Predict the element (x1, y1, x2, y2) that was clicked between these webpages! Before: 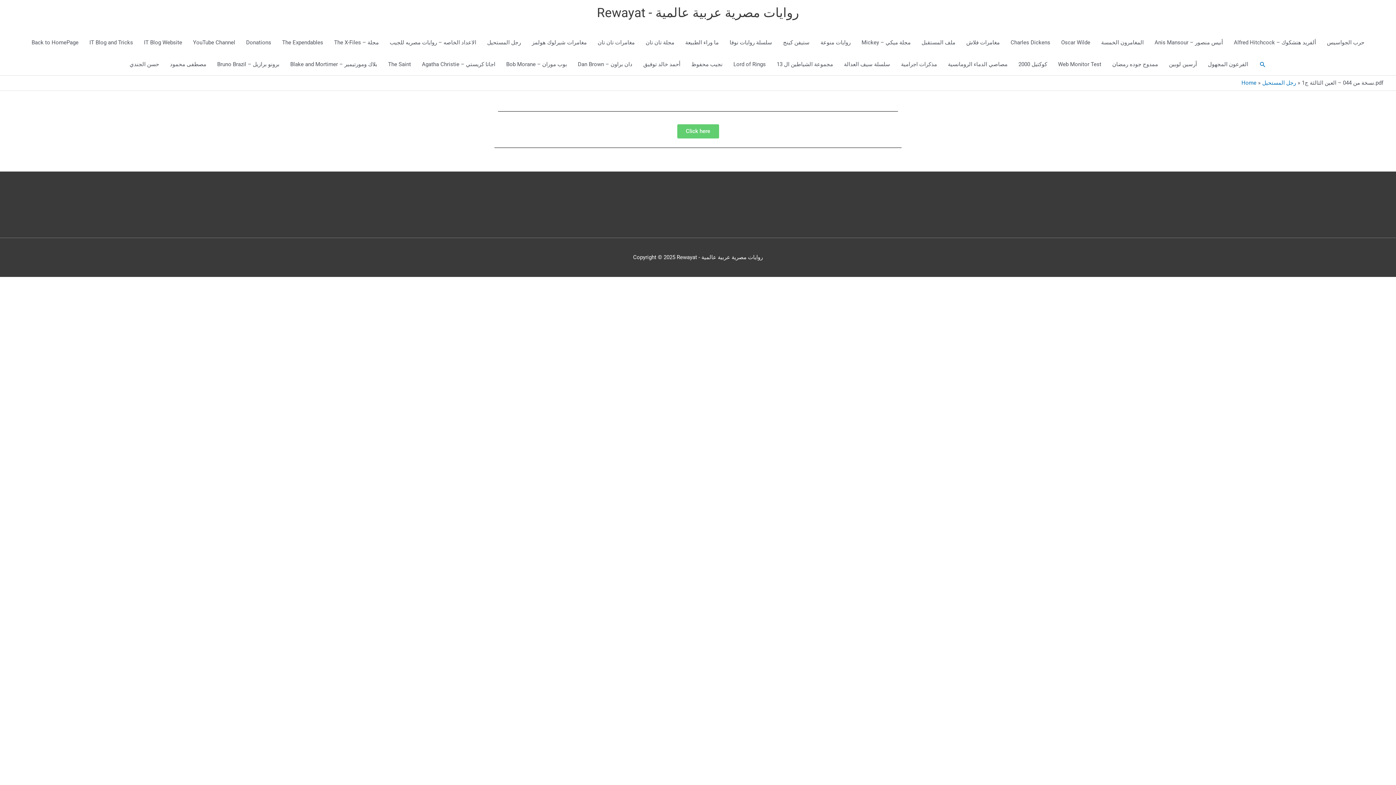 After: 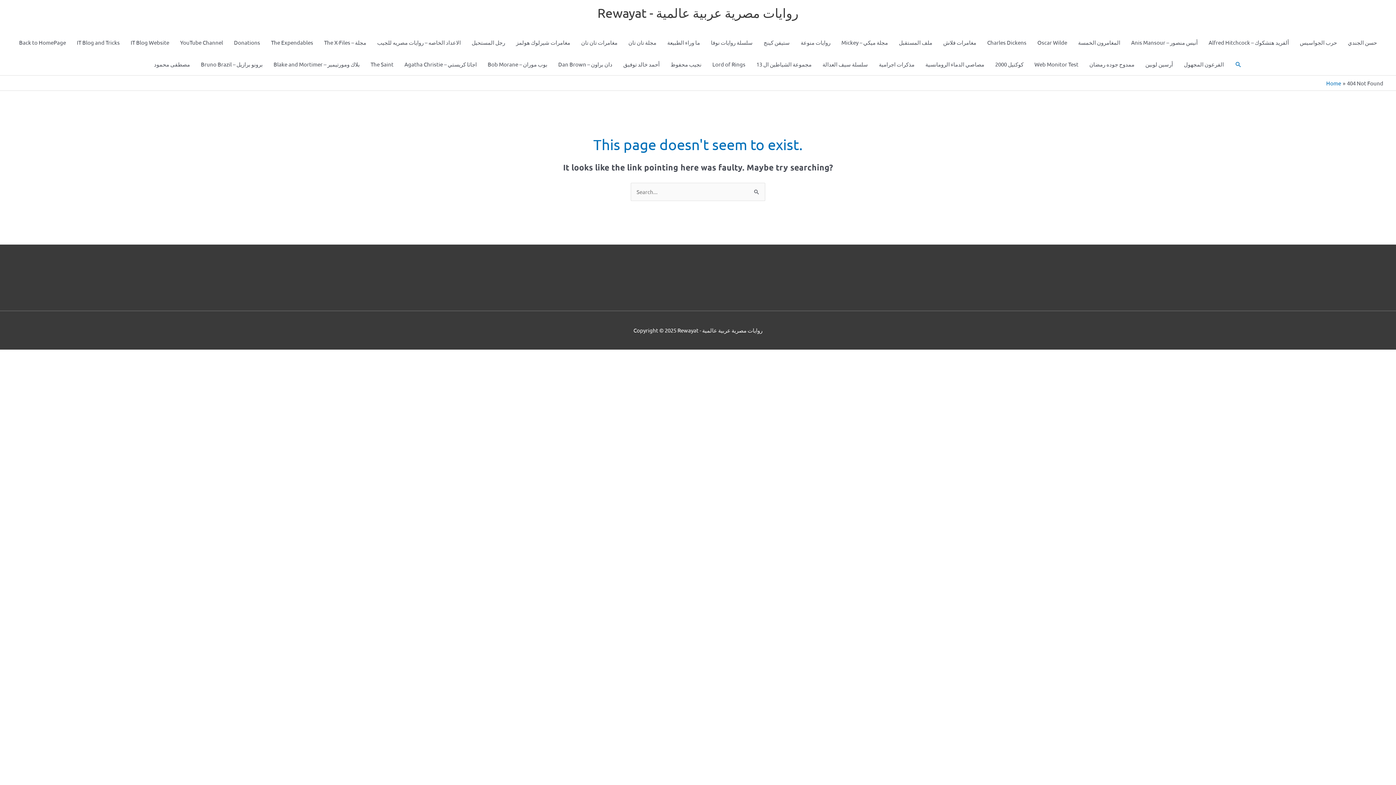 Action: label: Web Monitor Test bbox: (1052, 53, 1107, 75)